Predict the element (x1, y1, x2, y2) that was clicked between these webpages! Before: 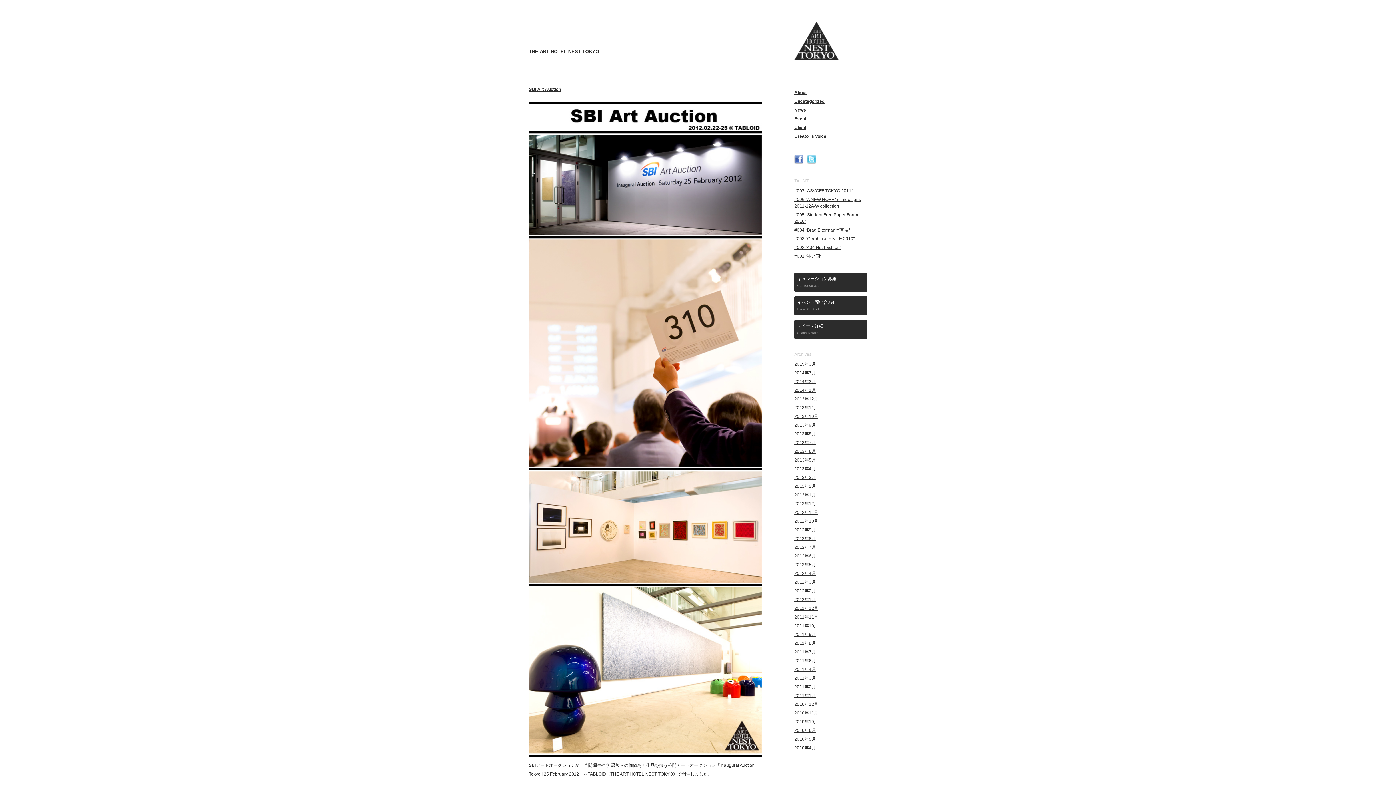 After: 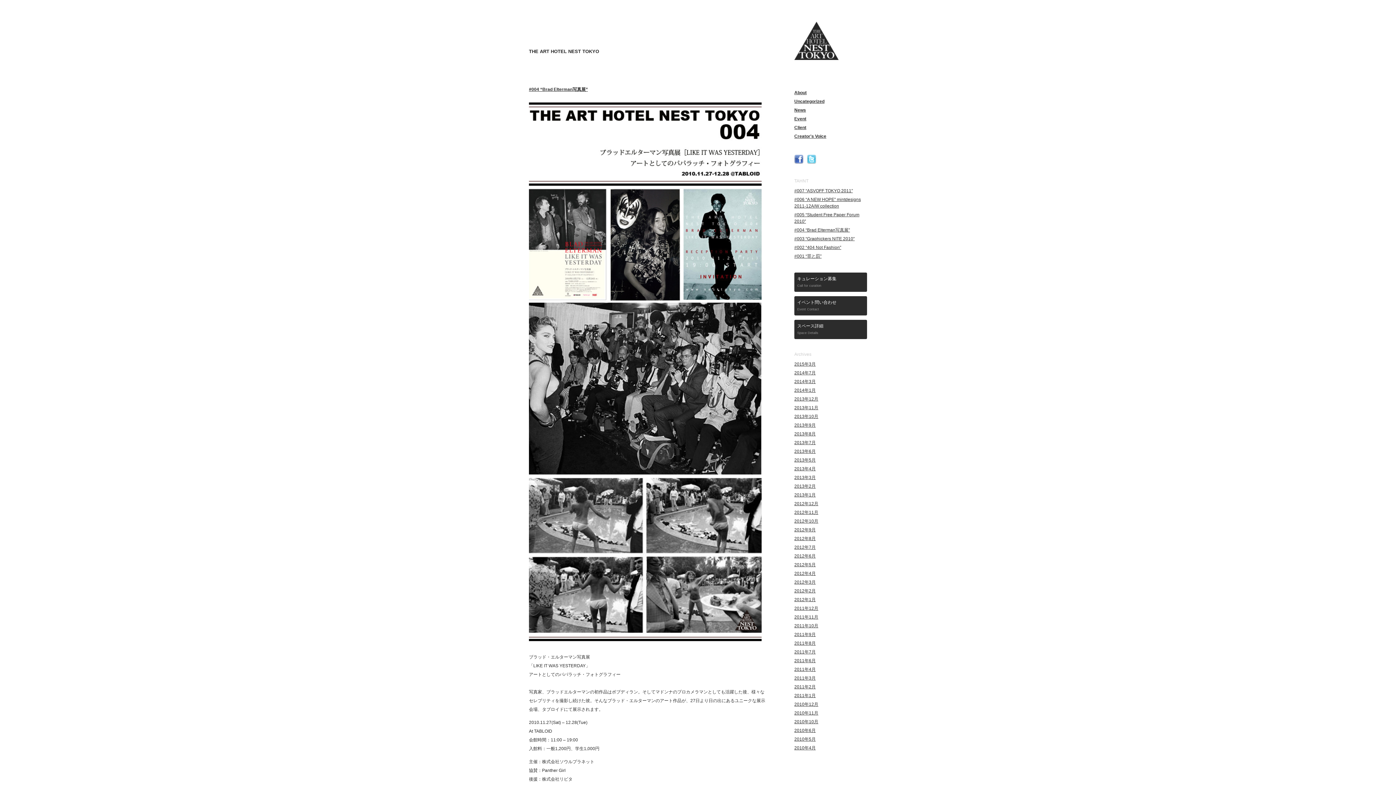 Action: label: #004 “Brad Elterman写真展” bbox: (794, 227, 850, 232)